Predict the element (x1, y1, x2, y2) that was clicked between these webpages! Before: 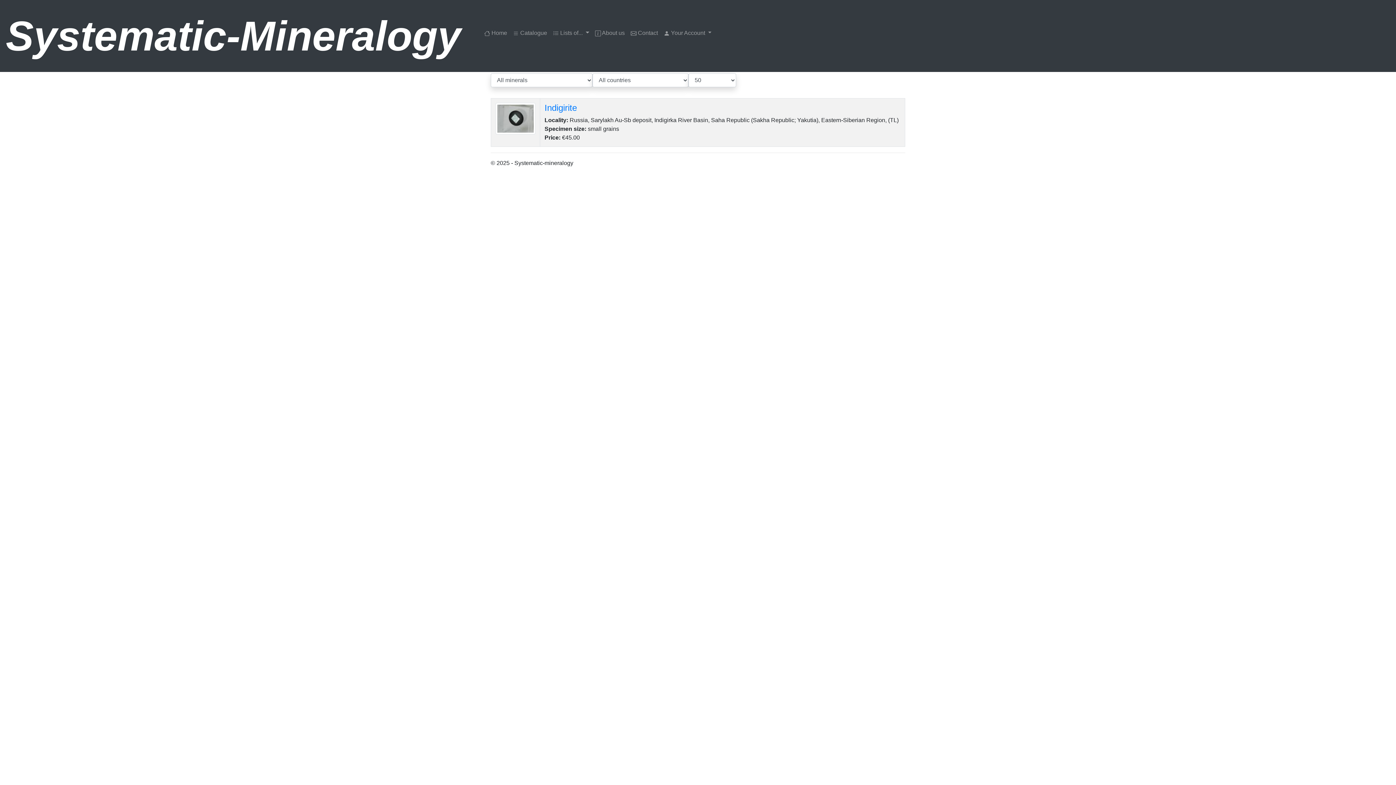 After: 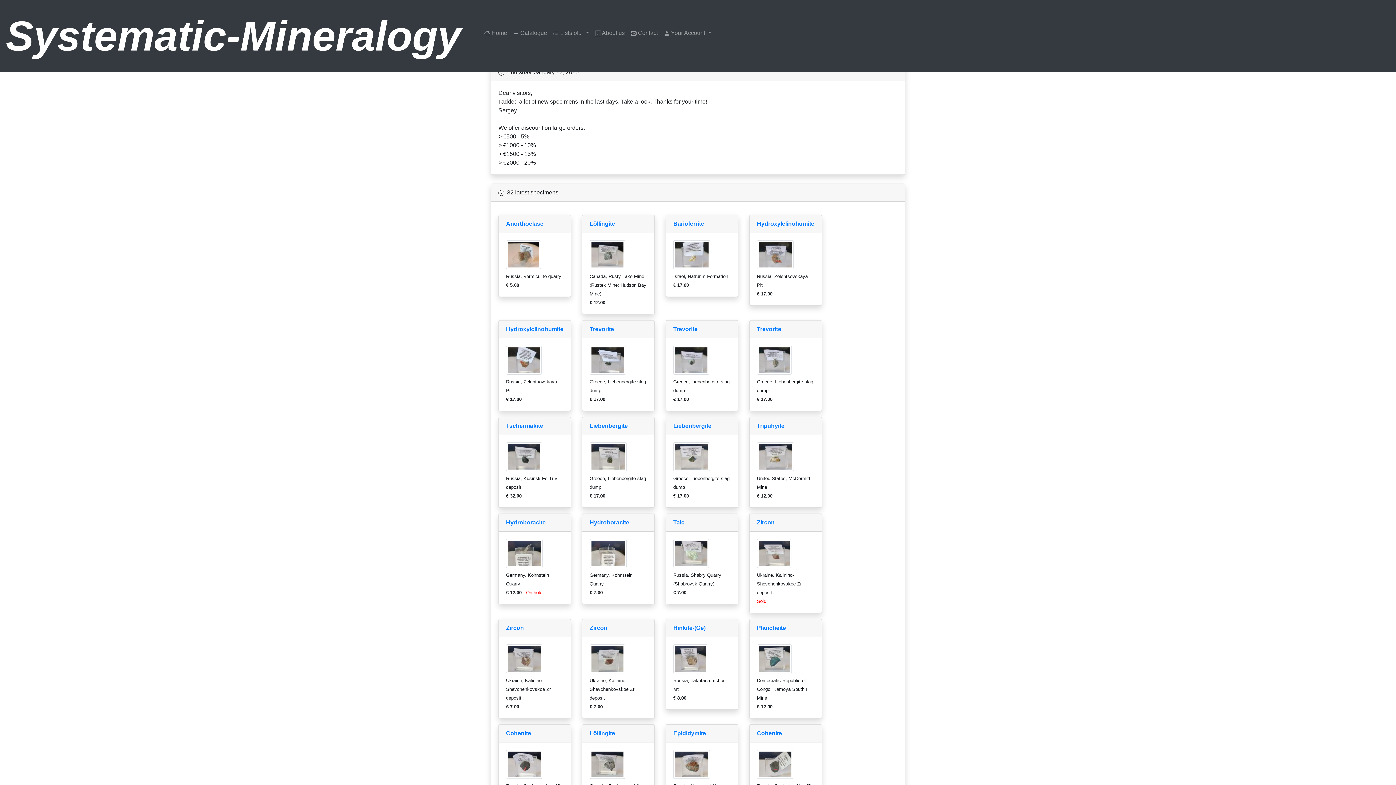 Action: label: Systematic-Mineralogy bbox: (5, 2, 461, 69)